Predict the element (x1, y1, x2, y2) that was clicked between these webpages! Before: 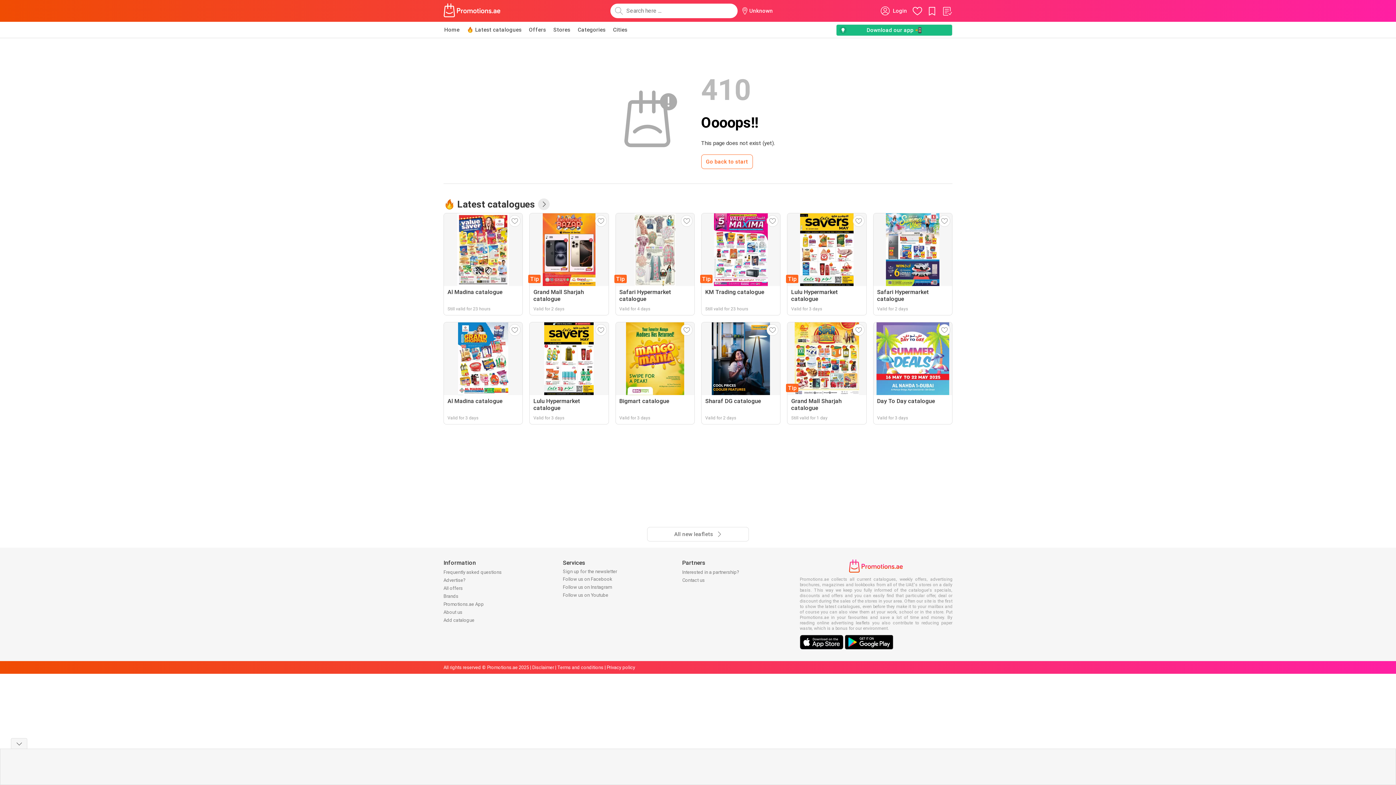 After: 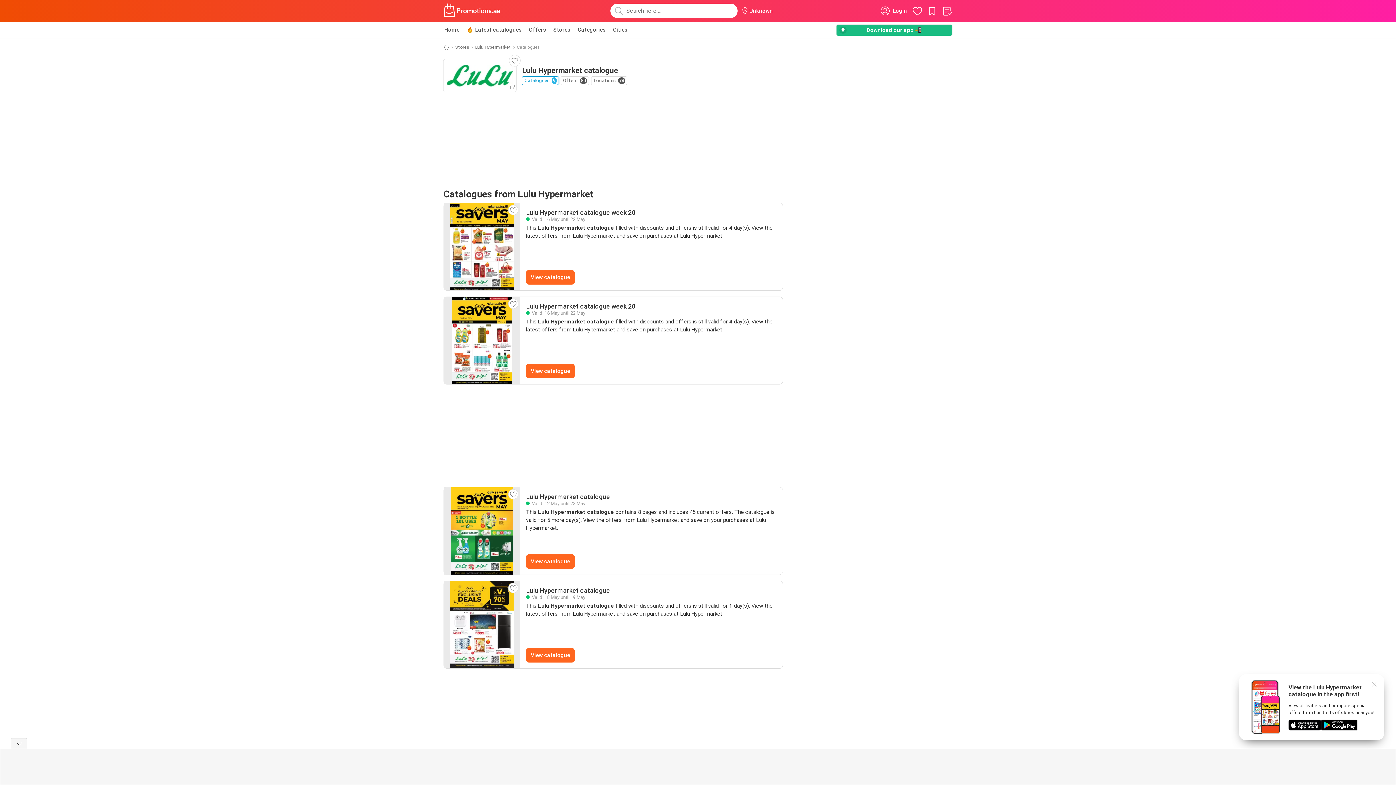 Action: bbox: (787, 213, 866, 315) label: Tip
Lulu Hypermarket catalogue
Valid for 3 days